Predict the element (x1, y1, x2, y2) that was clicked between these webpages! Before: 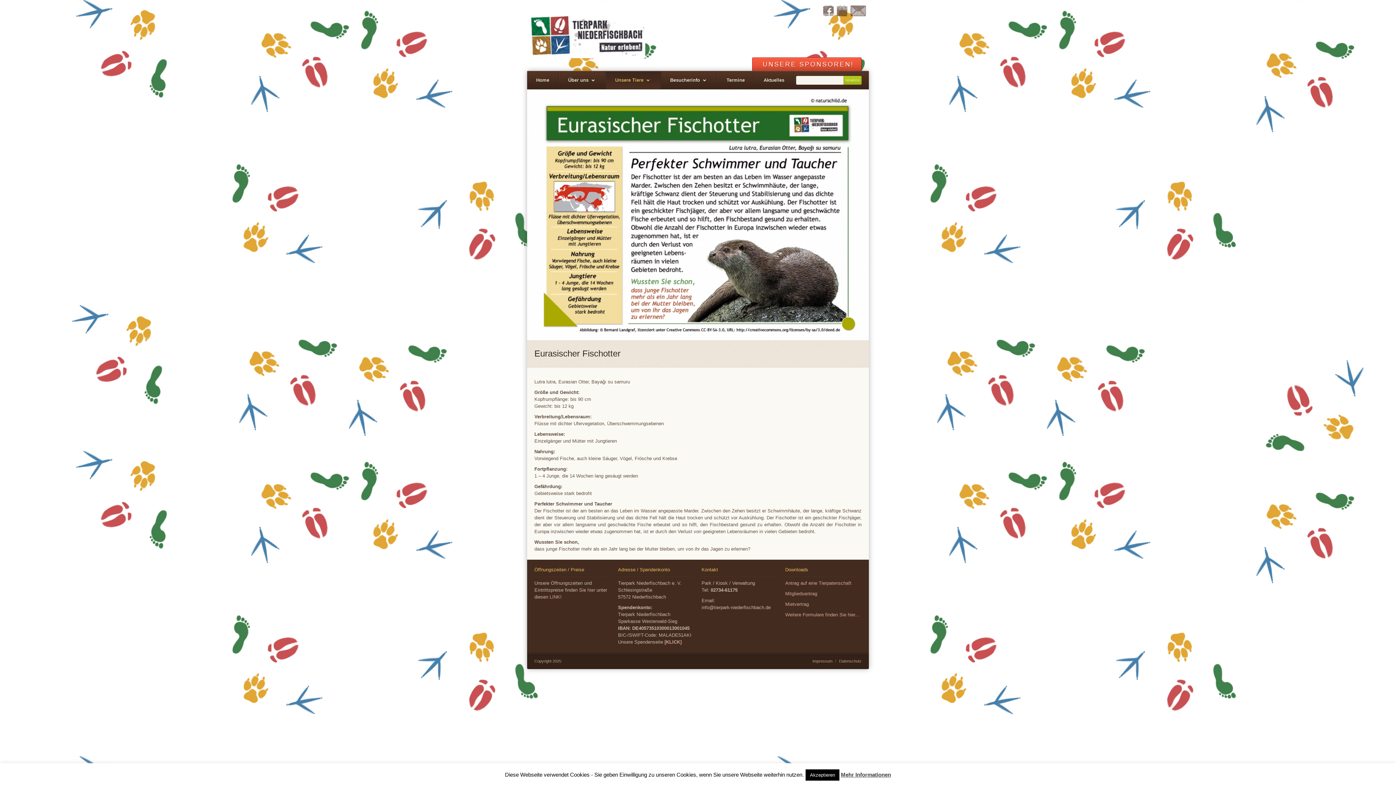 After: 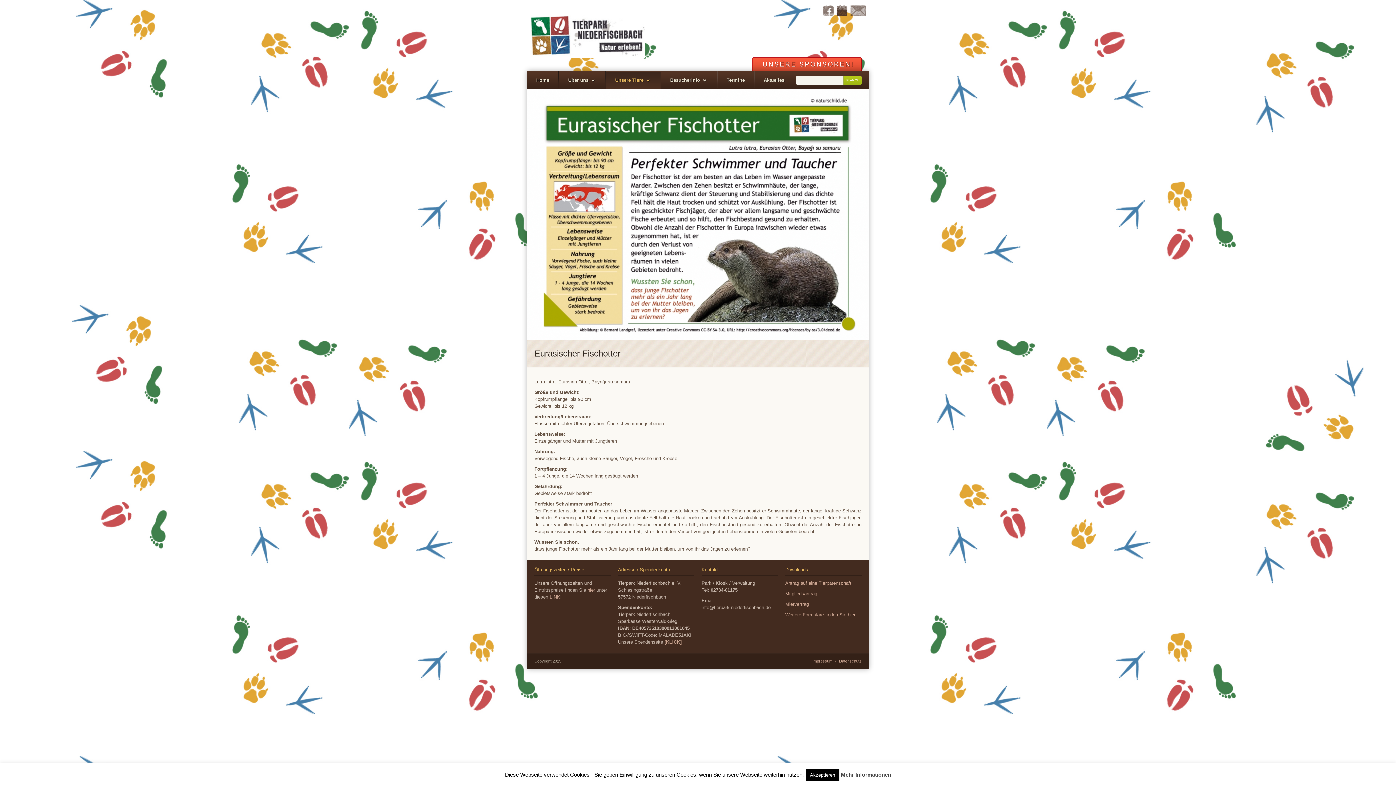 Action: bbox: (836, 12, 847, 17)